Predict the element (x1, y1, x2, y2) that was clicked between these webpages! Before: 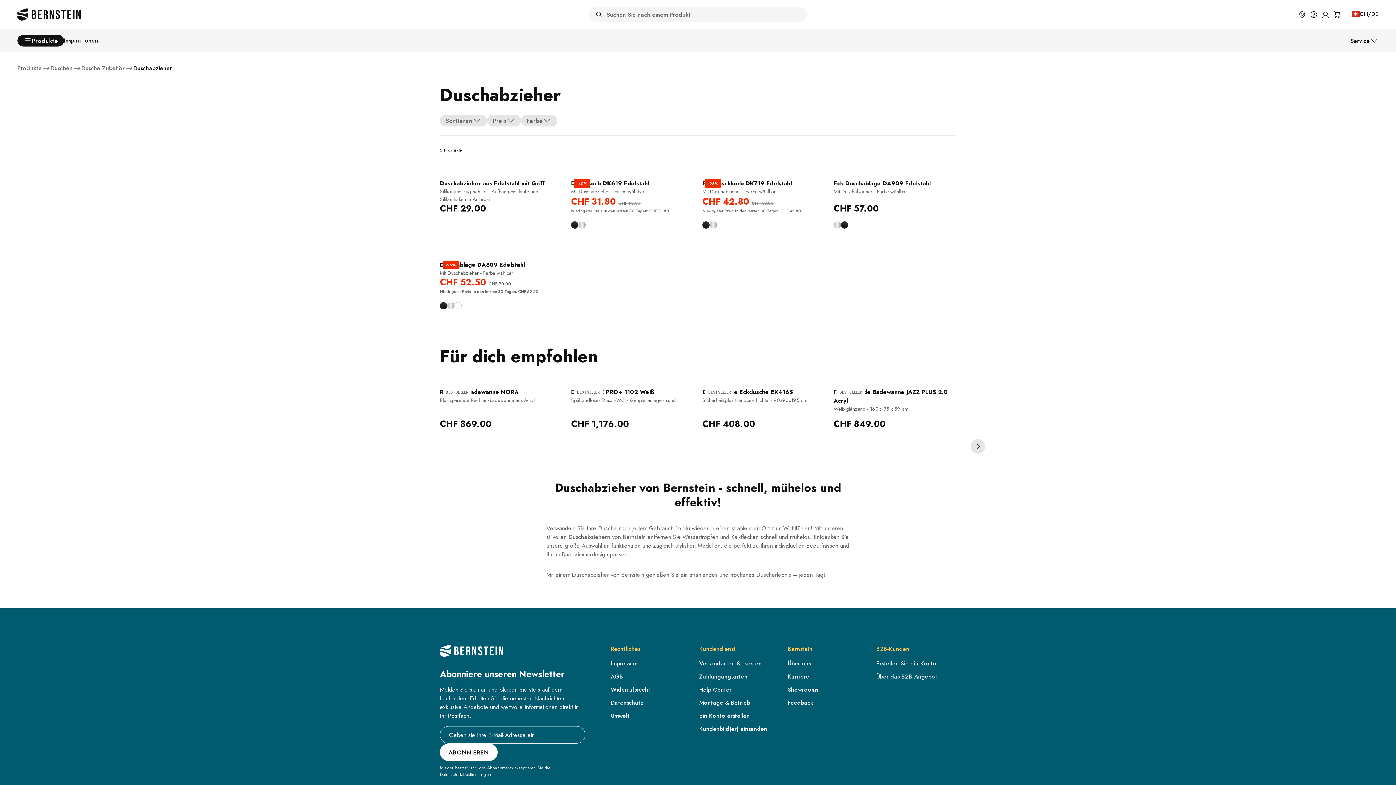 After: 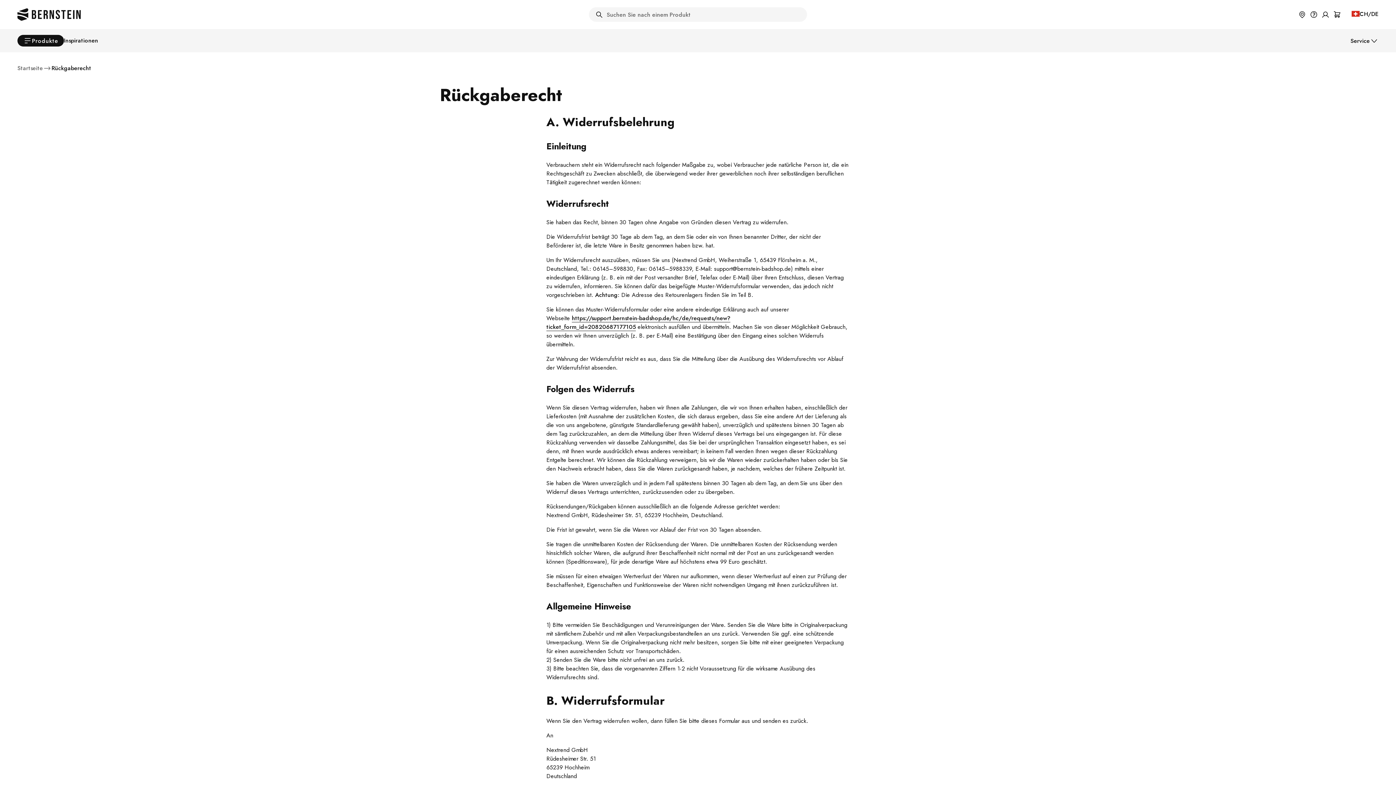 Action: label: Widerrufsrecht bbox: (610, 685, 650, 694)